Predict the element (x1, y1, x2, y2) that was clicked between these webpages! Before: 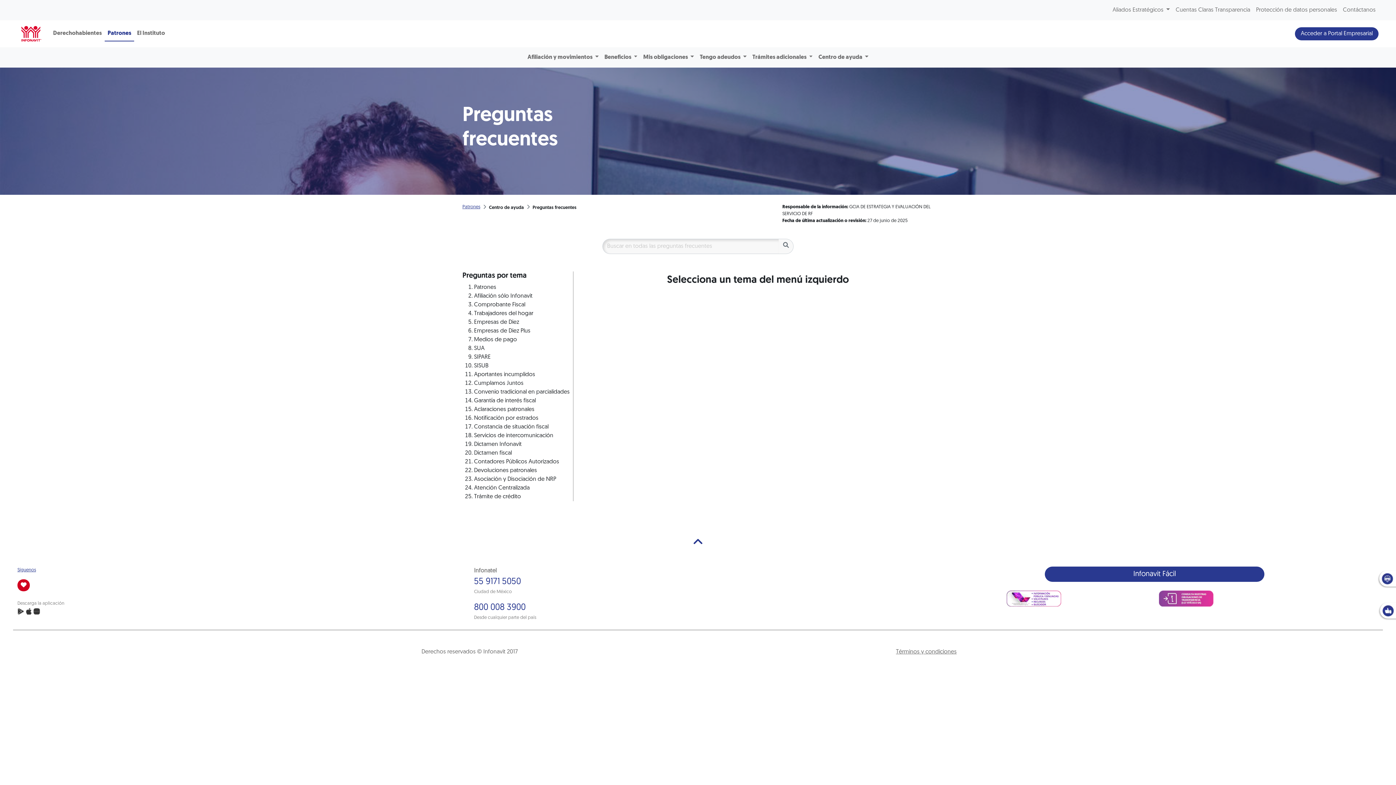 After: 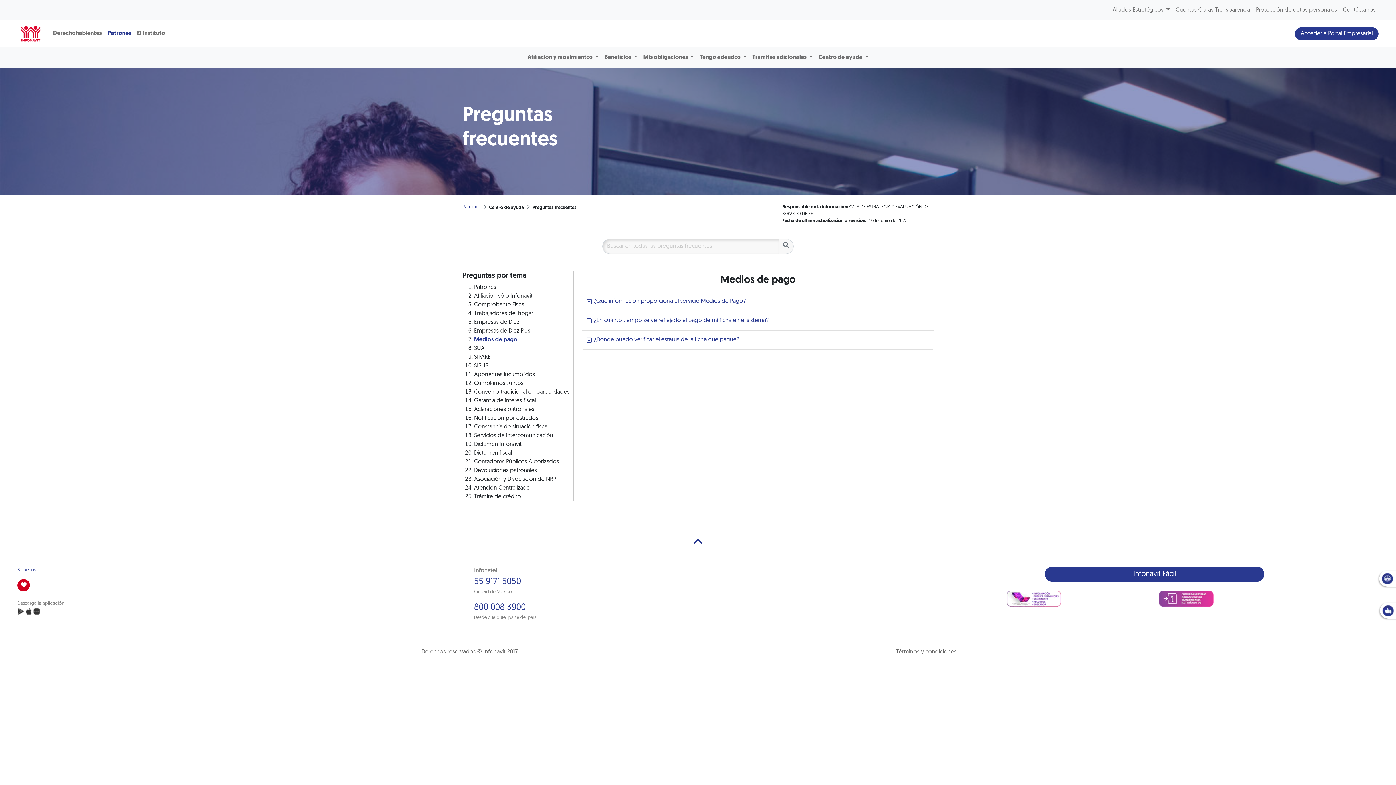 Action: label: Medios de pago bbox: (474, 337, 517, 342)